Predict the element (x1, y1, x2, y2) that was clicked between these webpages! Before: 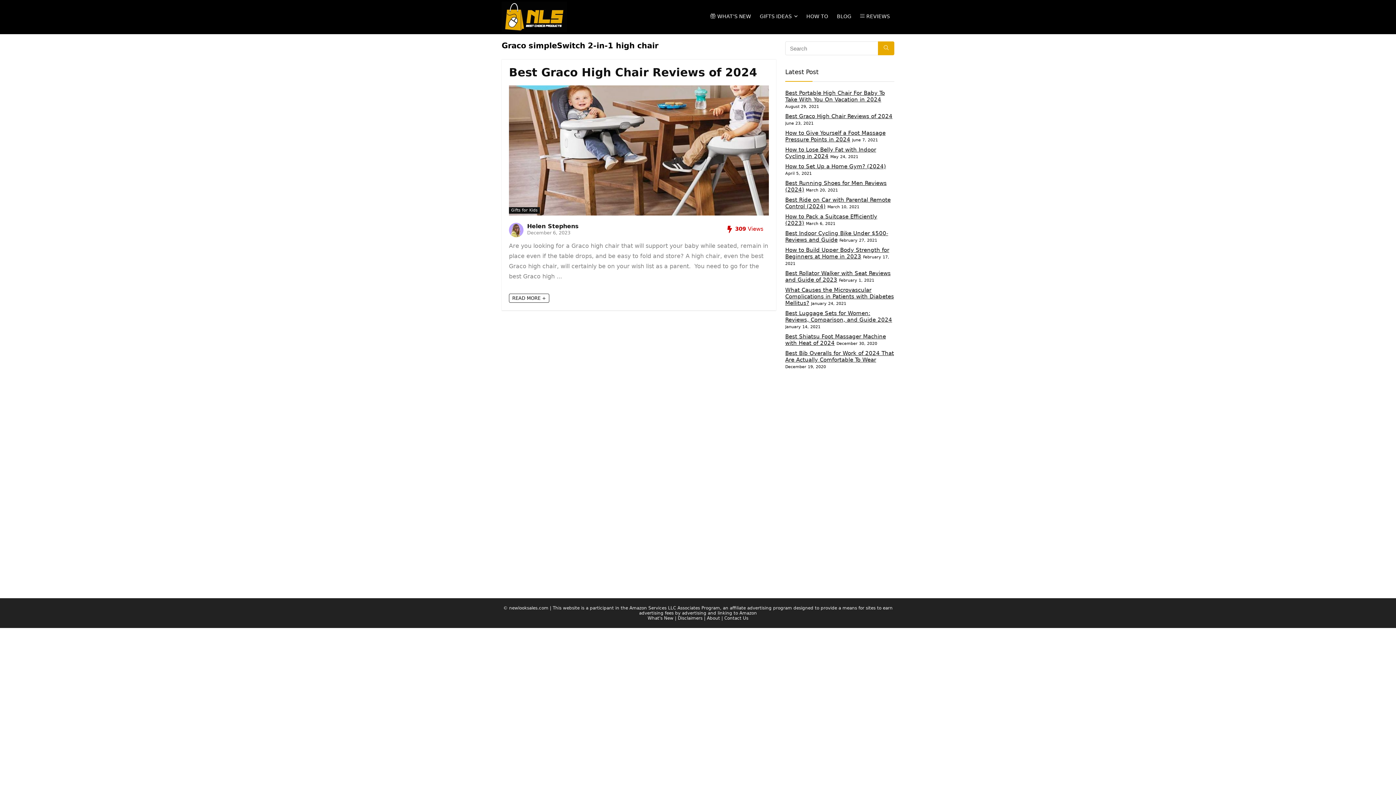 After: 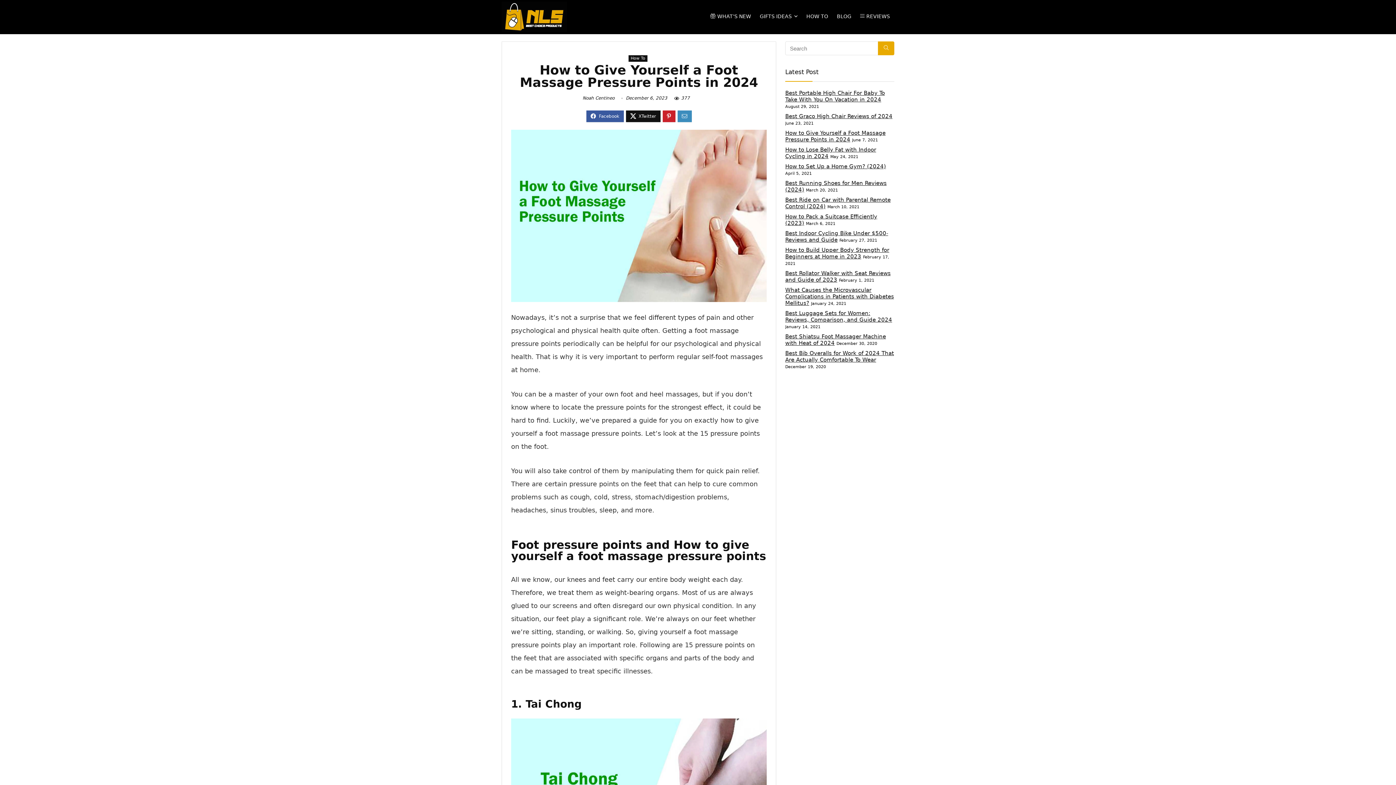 Action: label: How to Give Yourself a Foot Massage Pressure Points in 2024 bbox: (785, 129, 885, 143)